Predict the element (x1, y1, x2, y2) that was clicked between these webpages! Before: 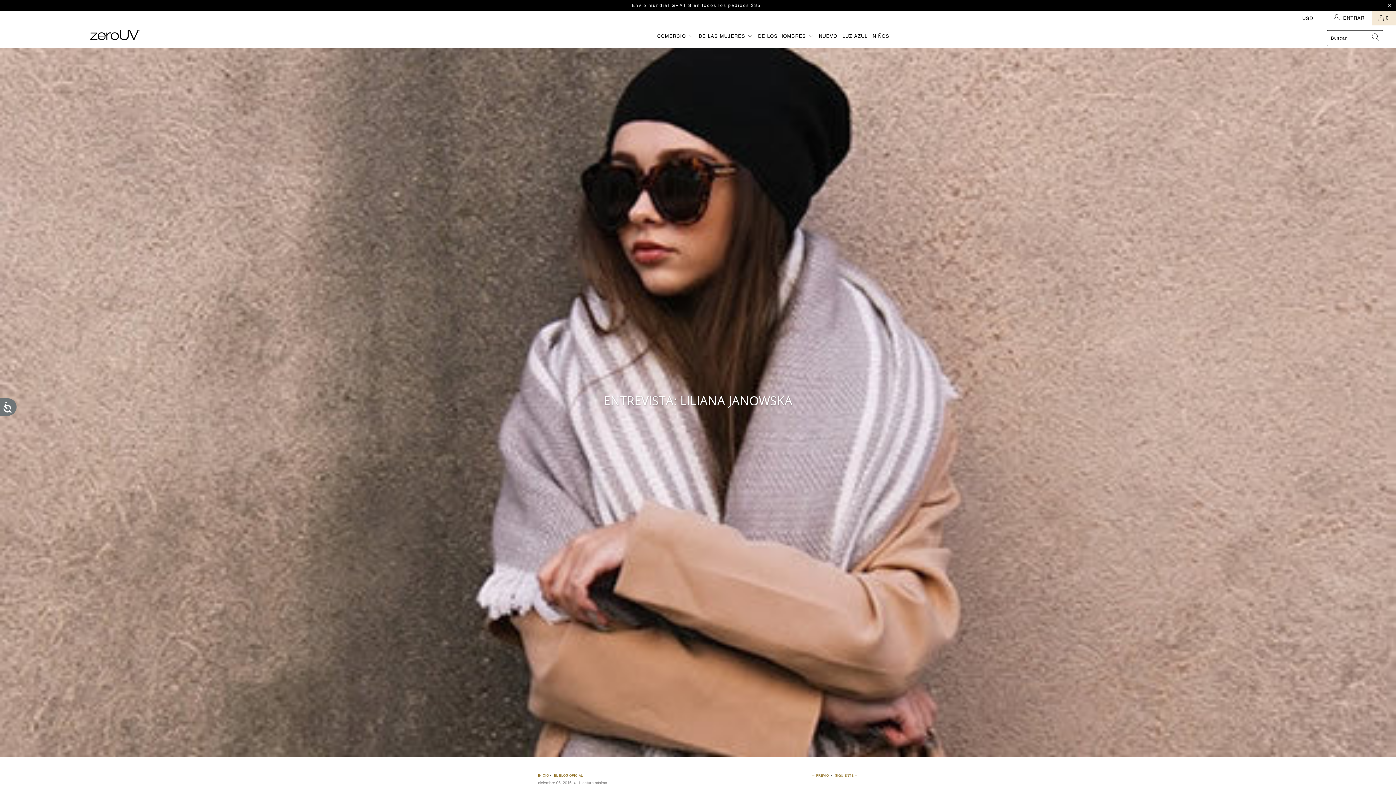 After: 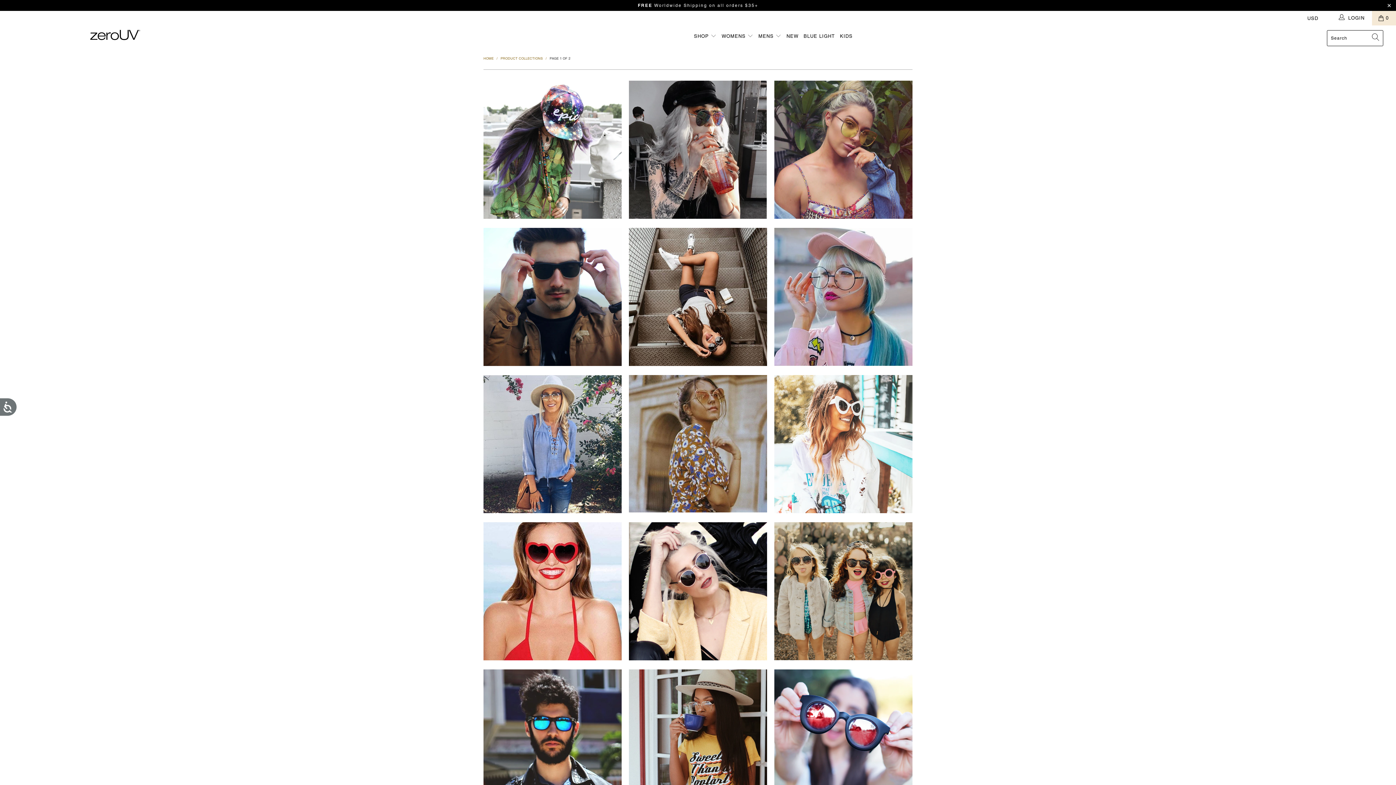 Action: bbox: (657, 28, 693, 44) label: COMERCIO 